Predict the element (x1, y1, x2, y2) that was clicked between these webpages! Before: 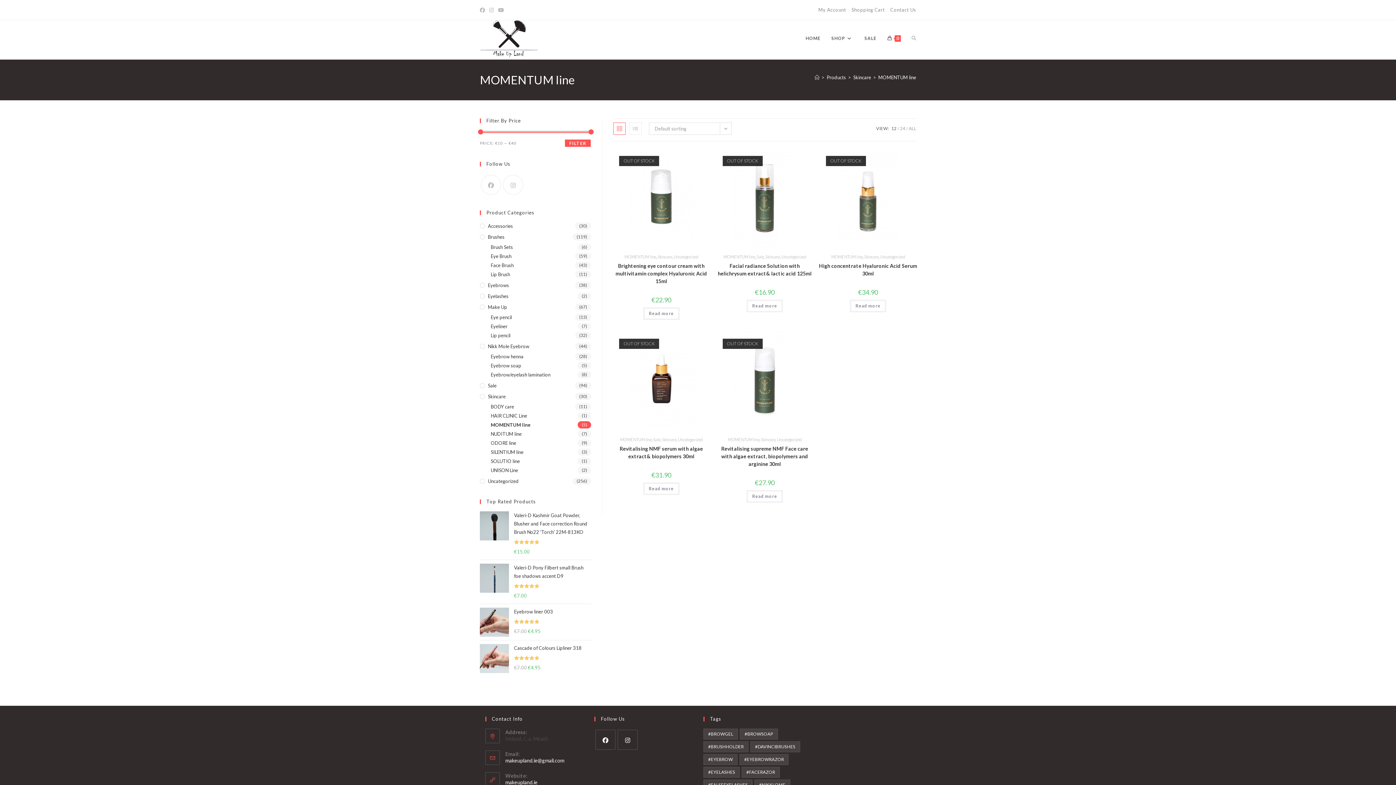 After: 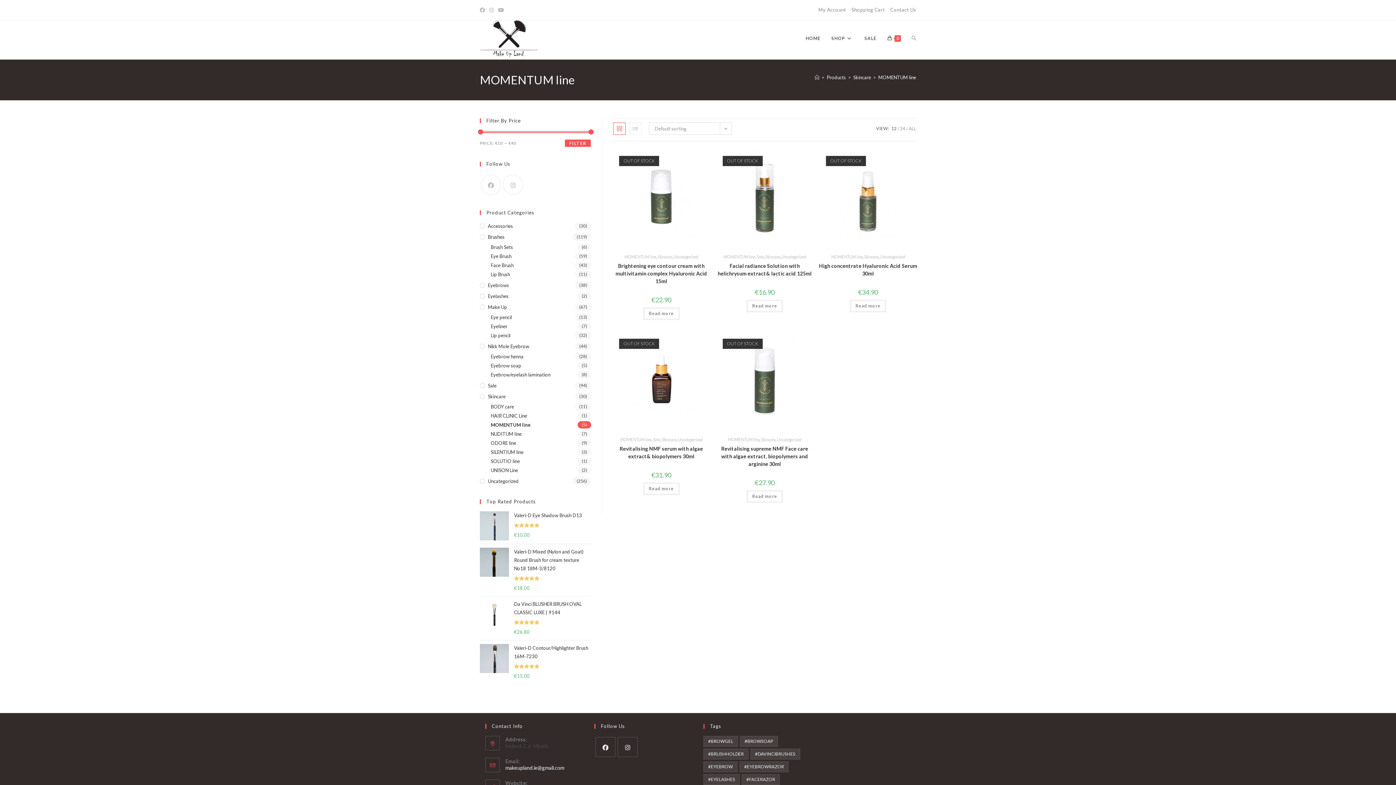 Action: bbox: (624, 254, 656, 259) label: MOMENTUM line